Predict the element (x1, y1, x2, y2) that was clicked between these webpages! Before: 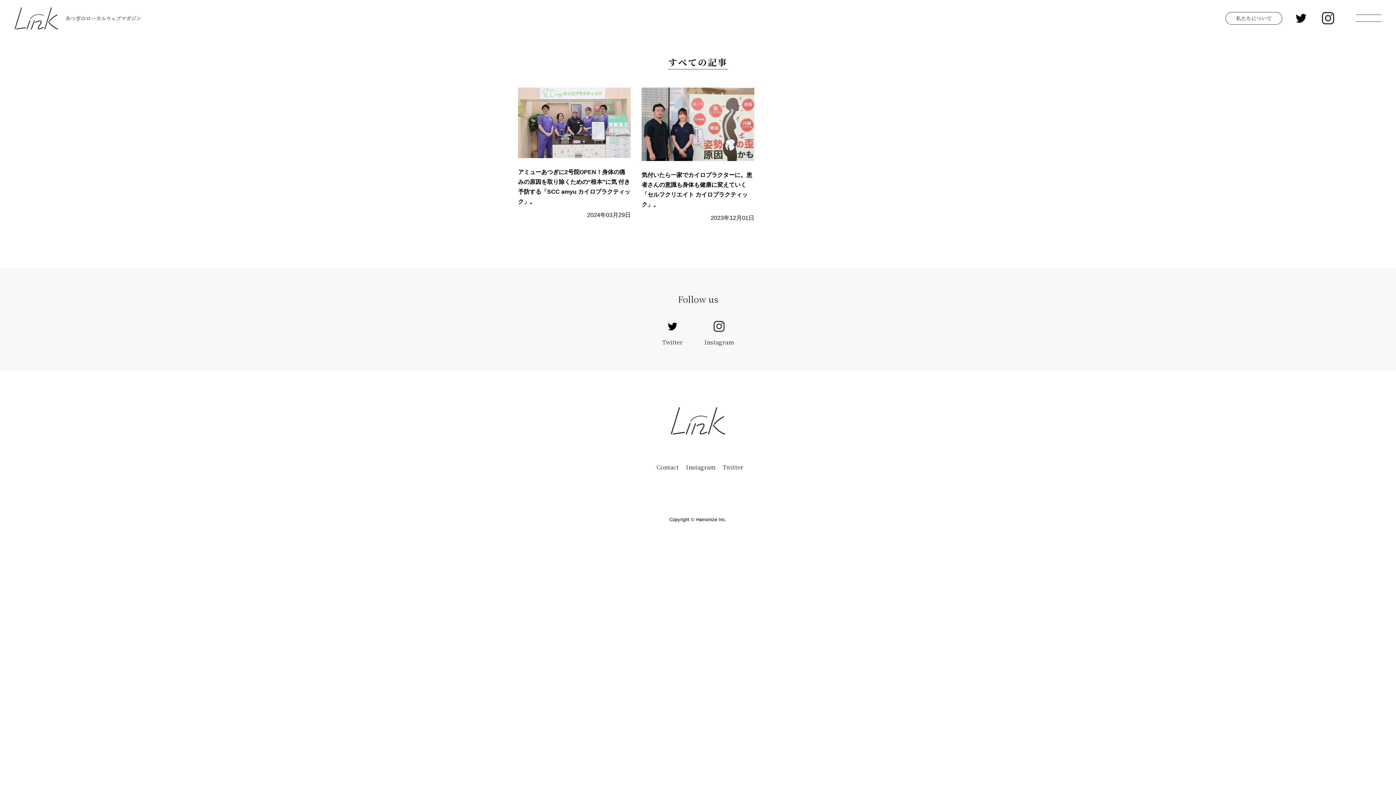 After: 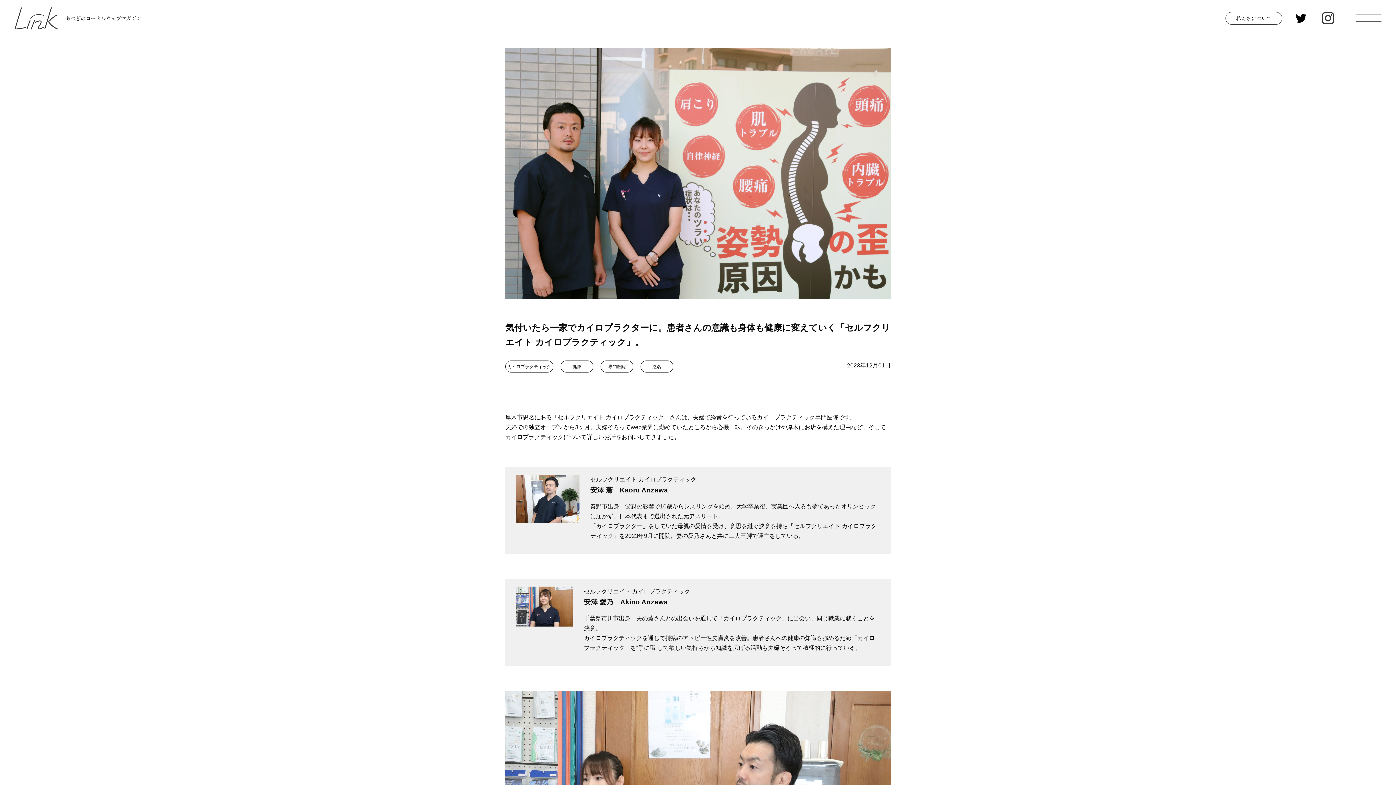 Action: label: 気付いたら一家でカイロプラクターに。患者さんの意識も身体も健康に変えていく「セルフクリエイト カイロプラクティック」。

2023年12月01日 bbox: (641, 87, 754, 222)